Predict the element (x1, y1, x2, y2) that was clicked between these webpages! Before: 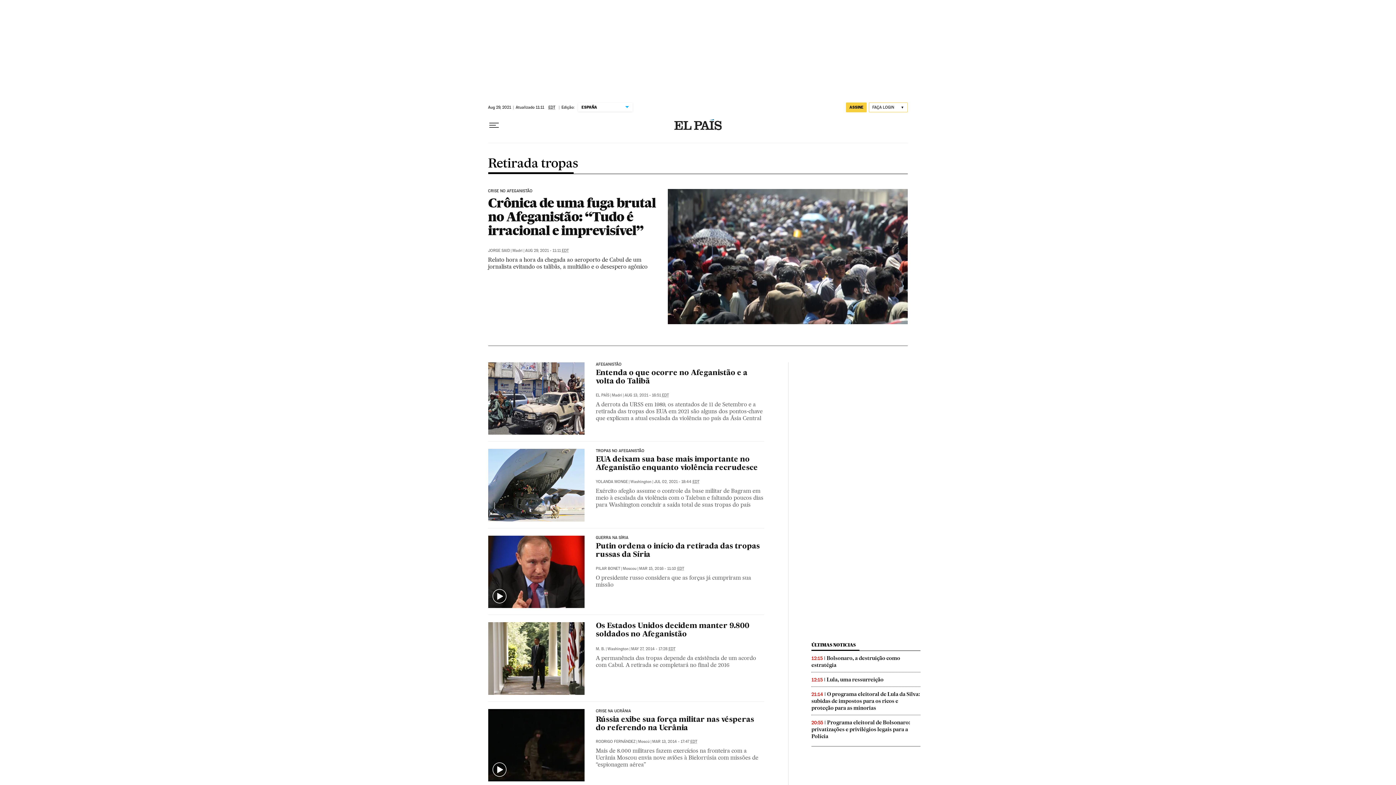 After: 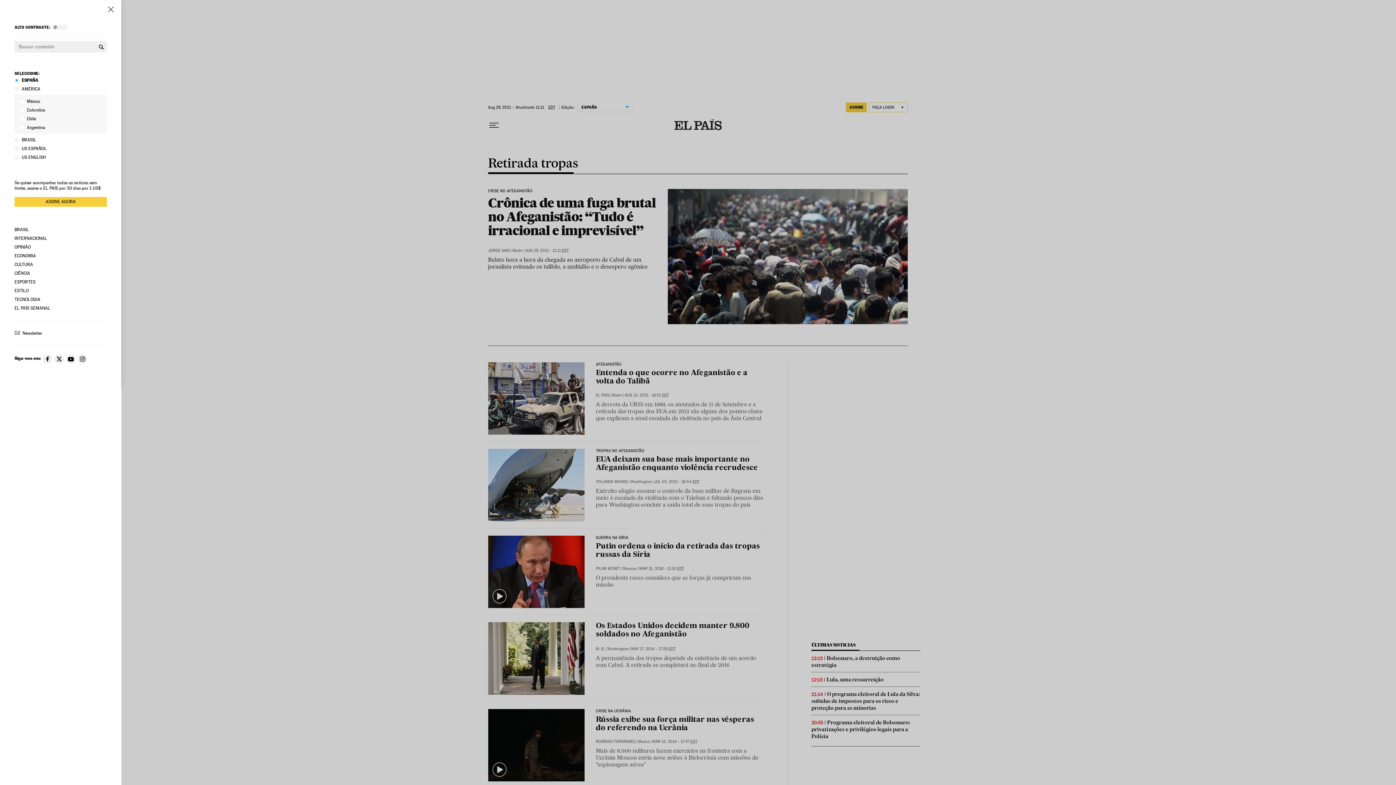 Action: label: Menu suspenso bbox: (488, 119, 499, 131)